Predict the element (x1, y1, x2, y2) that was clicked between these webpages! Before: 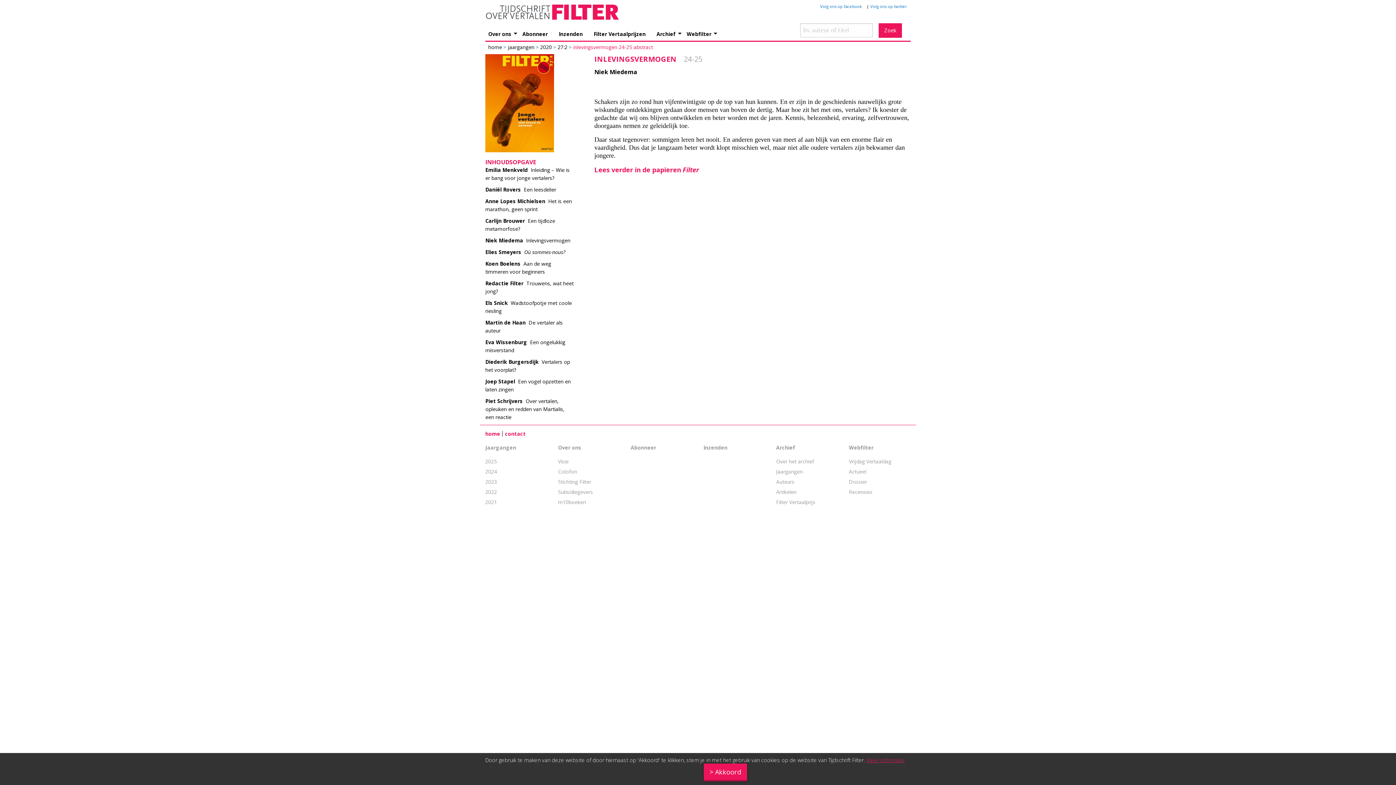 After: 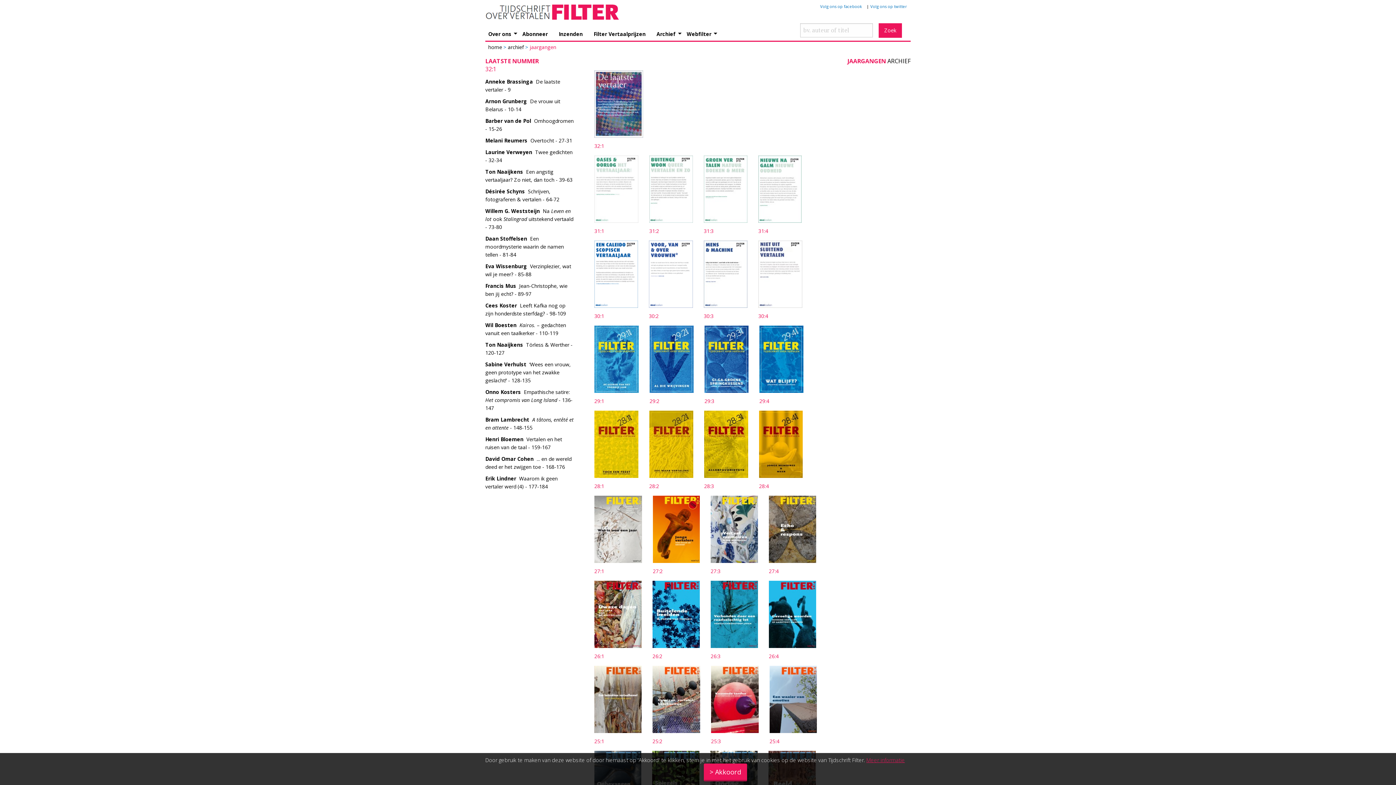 Action: bbox: (540, 43, 552, 50) label: 2020